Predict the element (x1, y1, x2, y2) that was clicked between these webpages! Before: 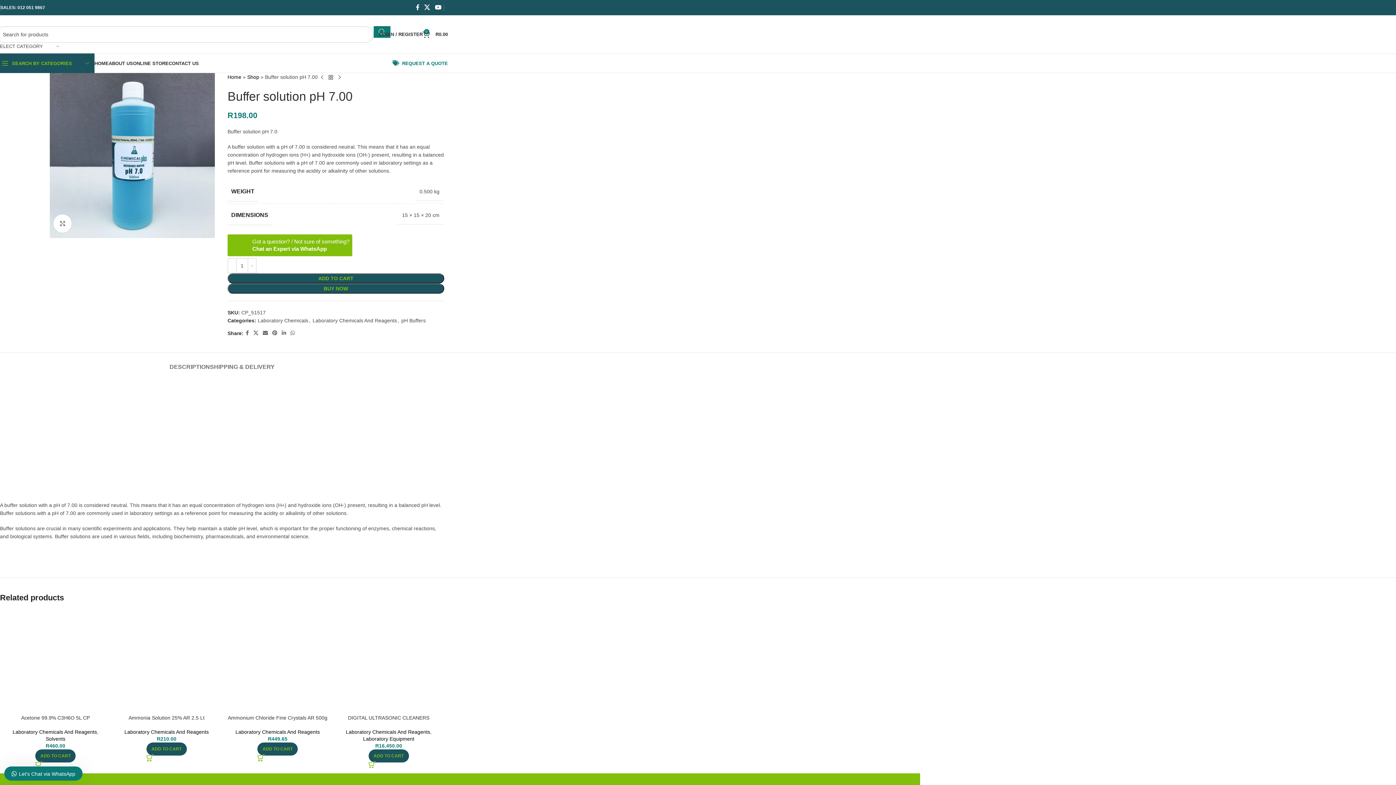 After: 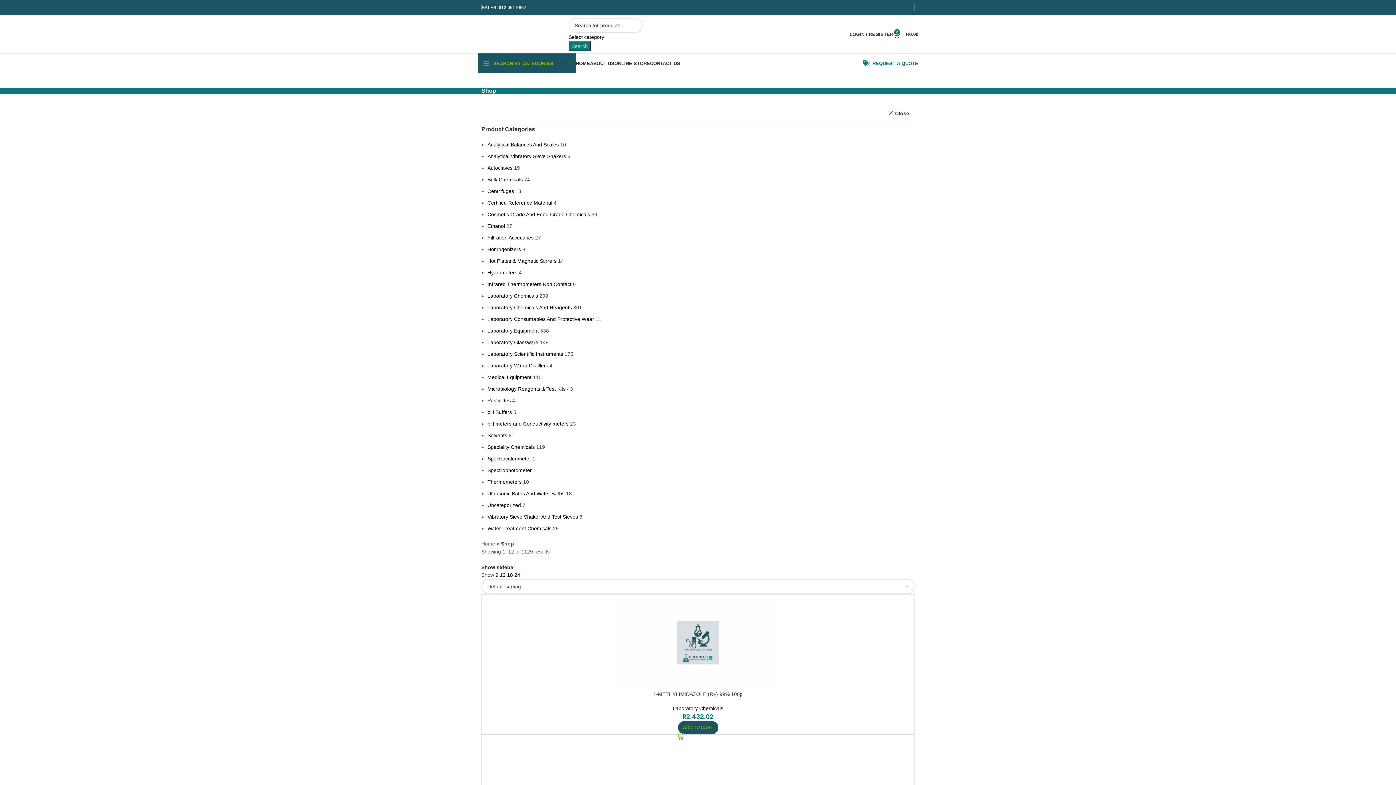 Action: bbox: (326, 73, 335, 81) label: Back to products